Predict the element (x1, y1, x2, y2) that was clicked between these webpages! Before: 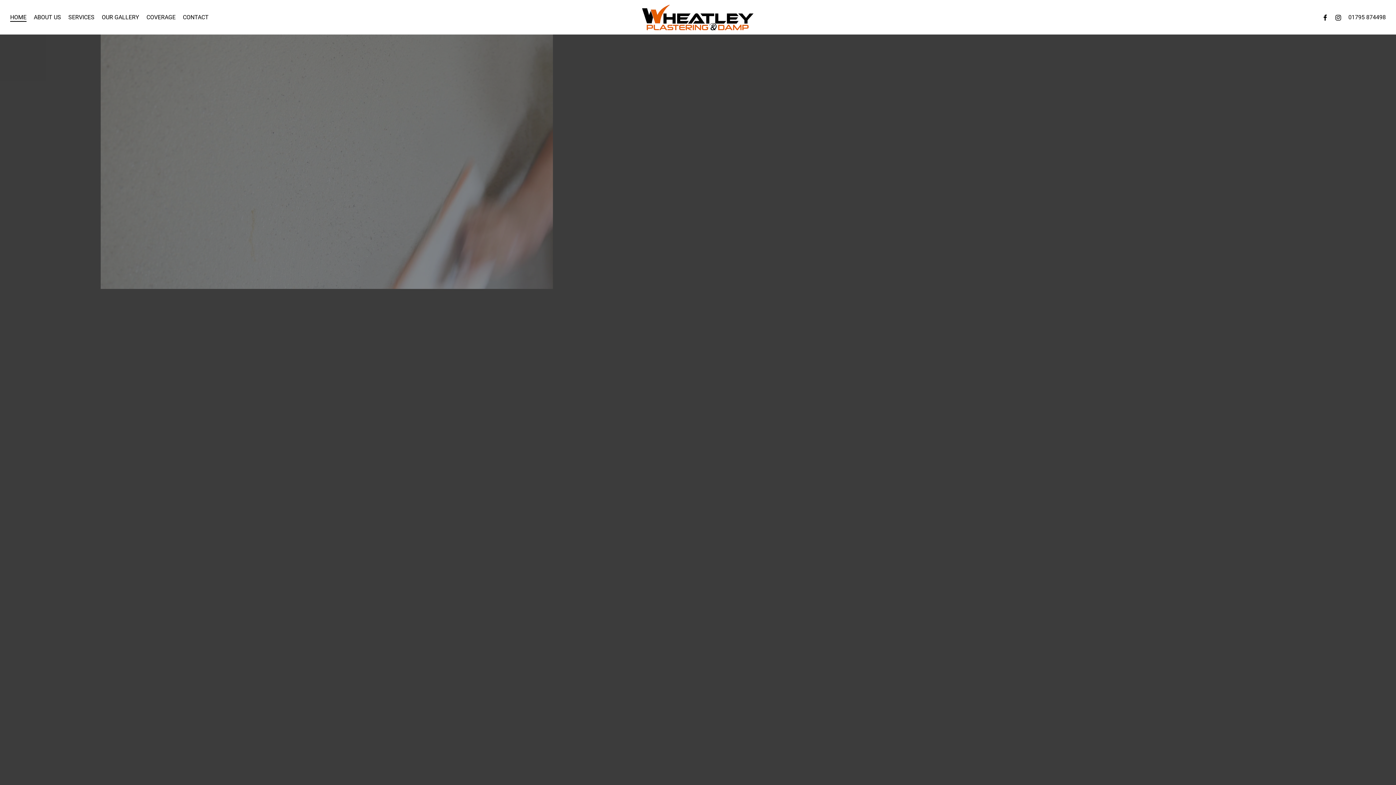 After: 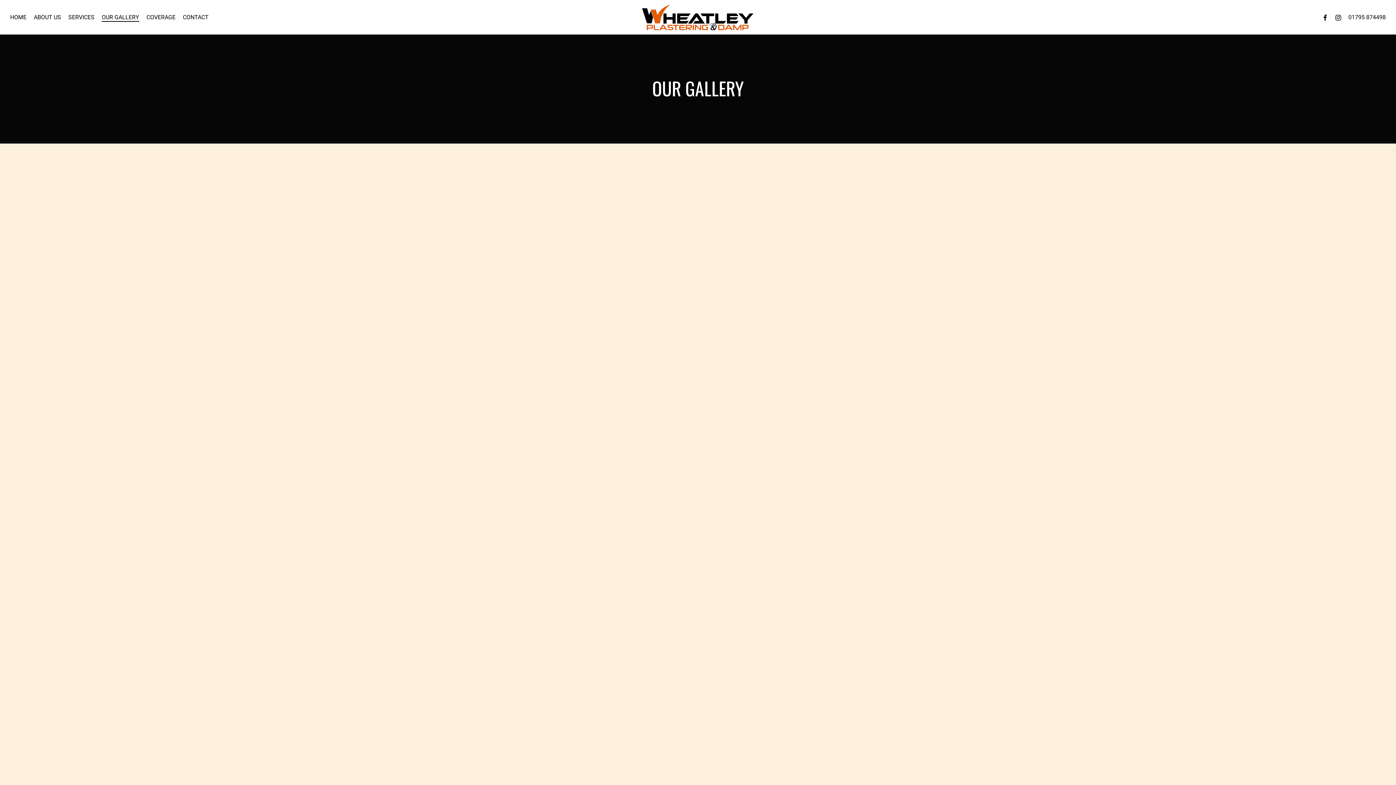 Action: bbox: (101, 13, 139, 21) label: OUR GALLERY